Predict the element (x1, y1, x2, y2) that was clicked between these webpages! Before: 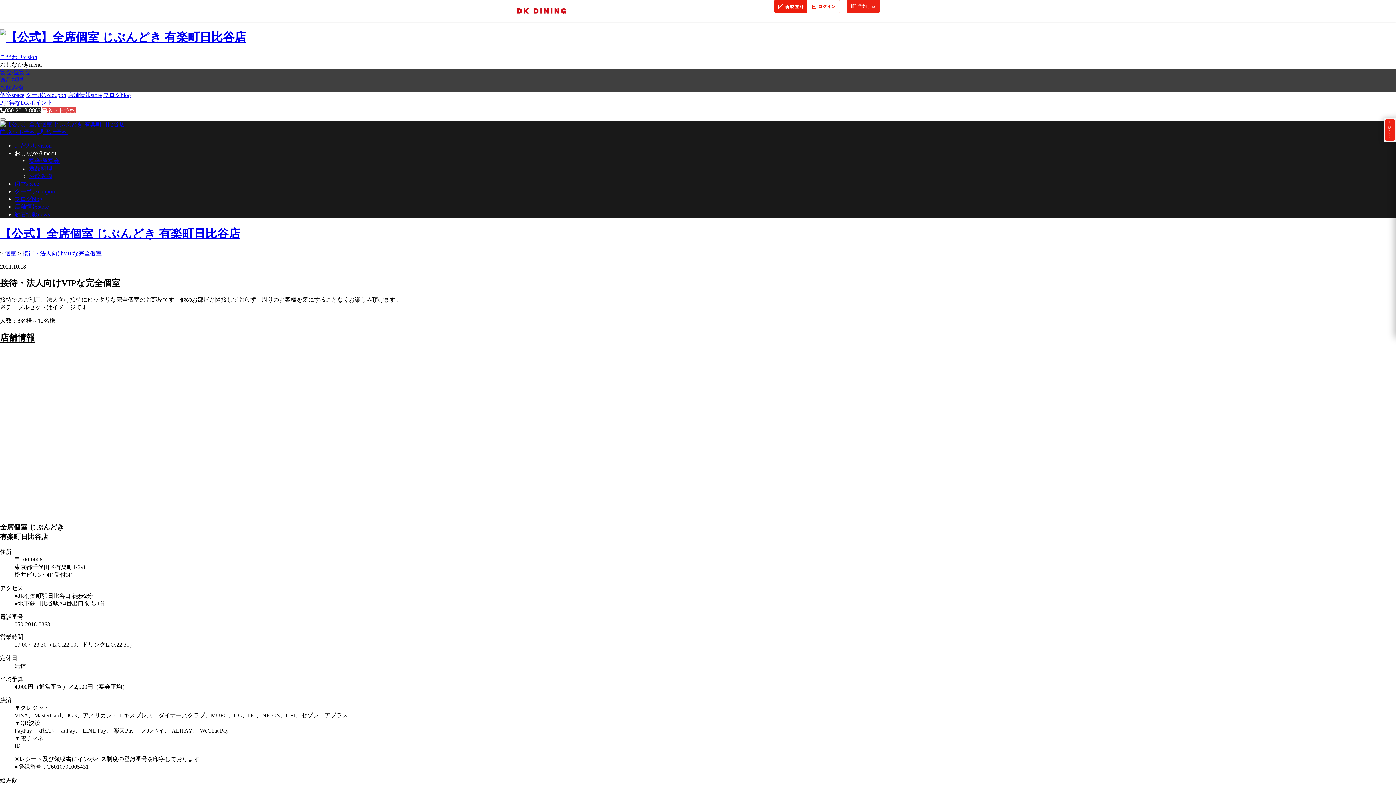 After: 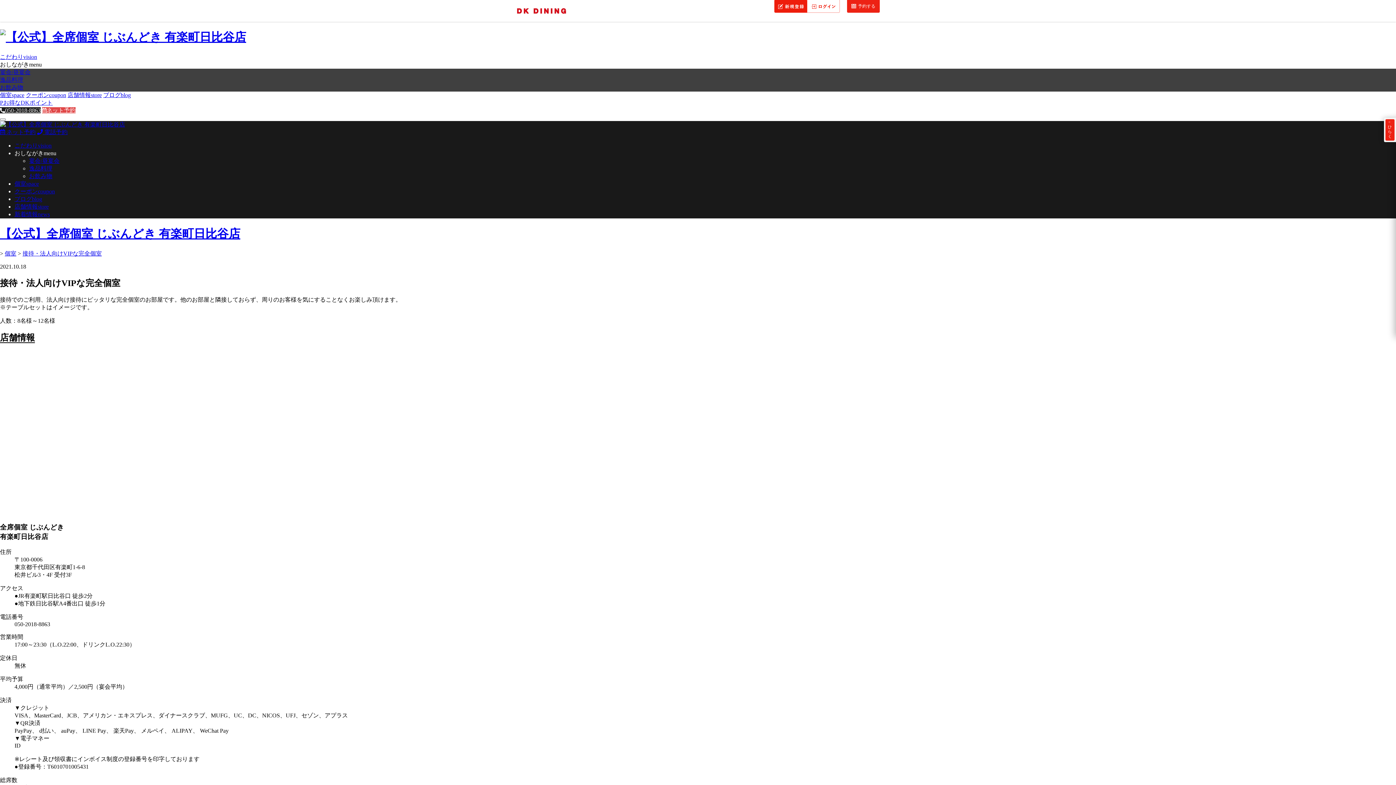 Action: label: 050-2018-8863 bbox: (0, 107, 40, 113)